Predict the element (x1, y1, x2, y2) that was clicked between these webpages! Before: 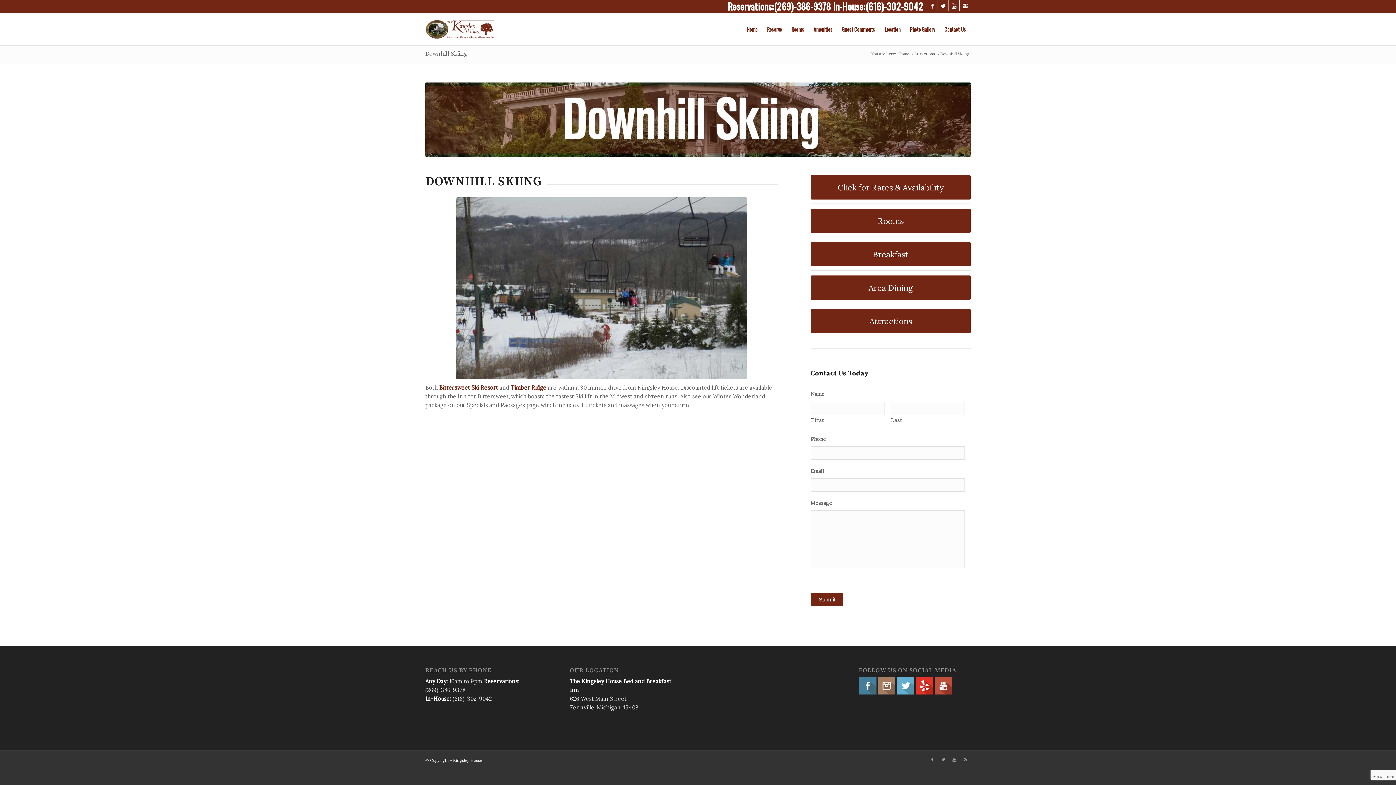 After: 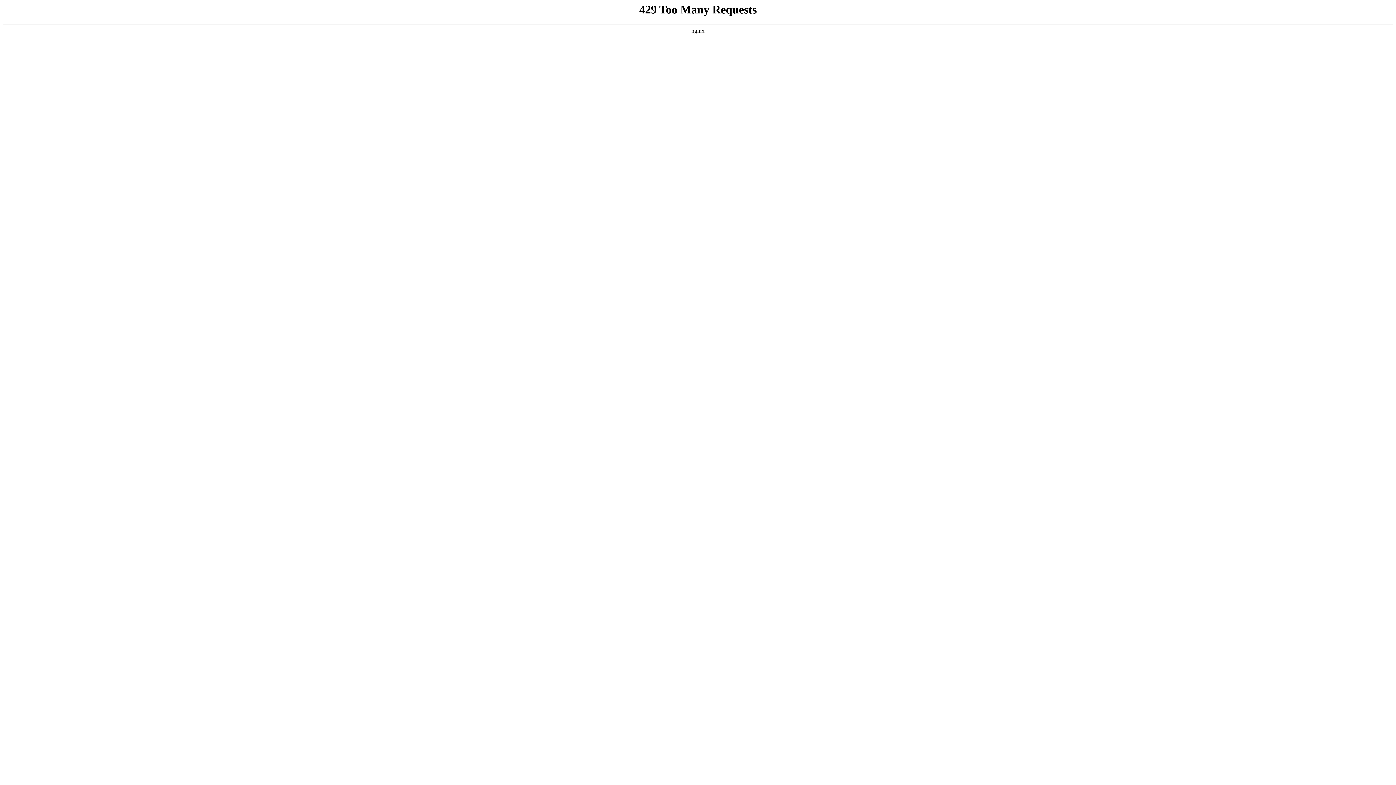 Action: label: Contact Us bbox: (940, 13, 970, 45)